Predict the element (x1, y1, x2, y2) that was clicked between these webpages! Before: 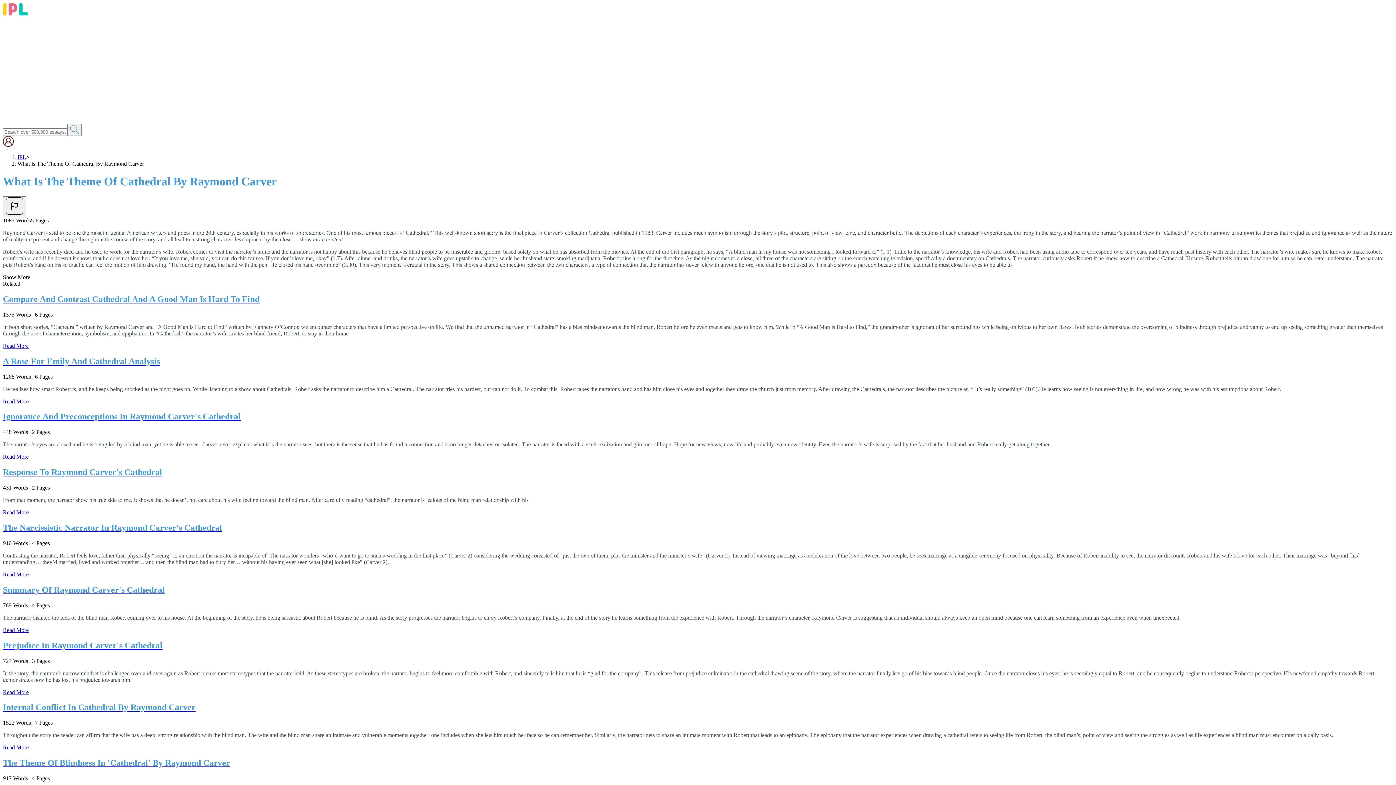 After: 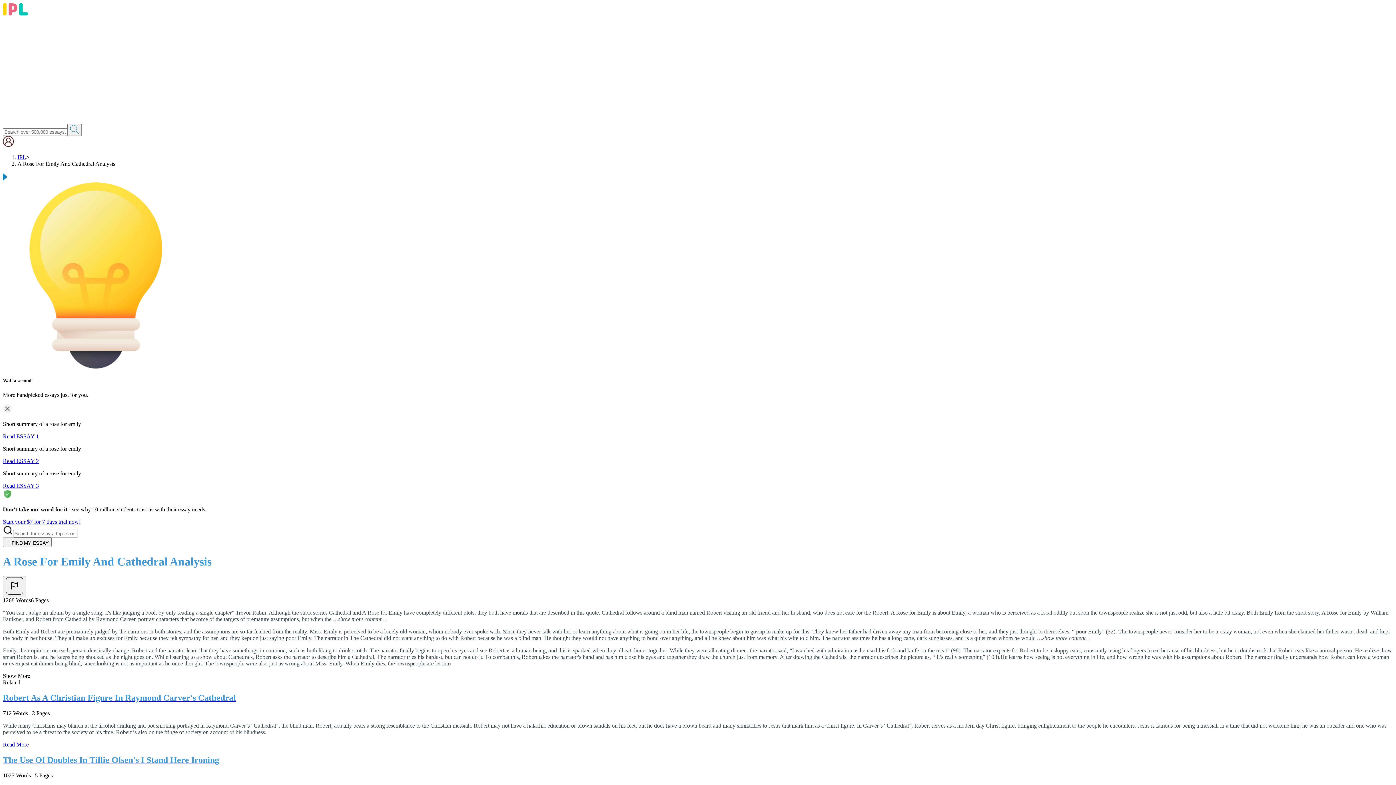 Action: label: A Rose For Emily And Cathedral Analysis bbox: (2, 356, 1393, 366)